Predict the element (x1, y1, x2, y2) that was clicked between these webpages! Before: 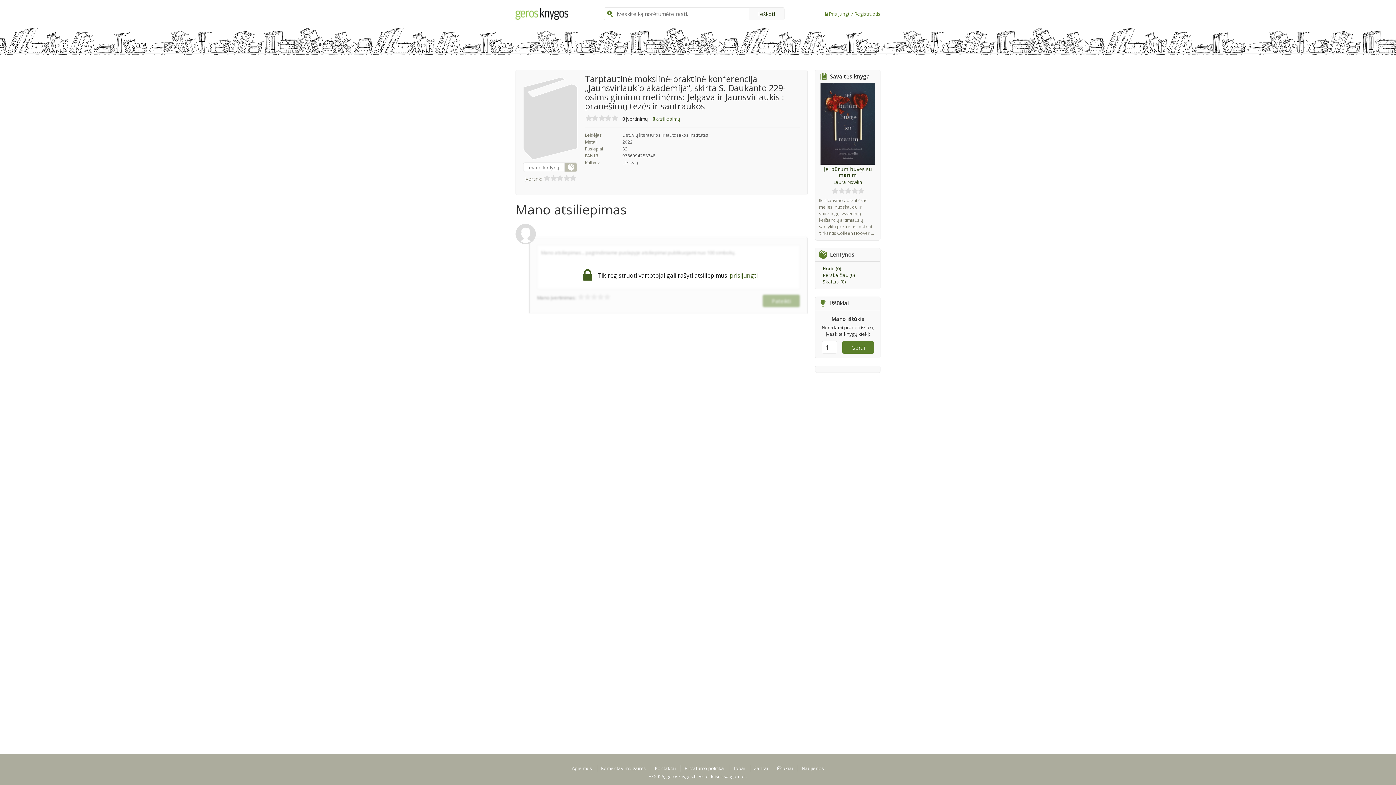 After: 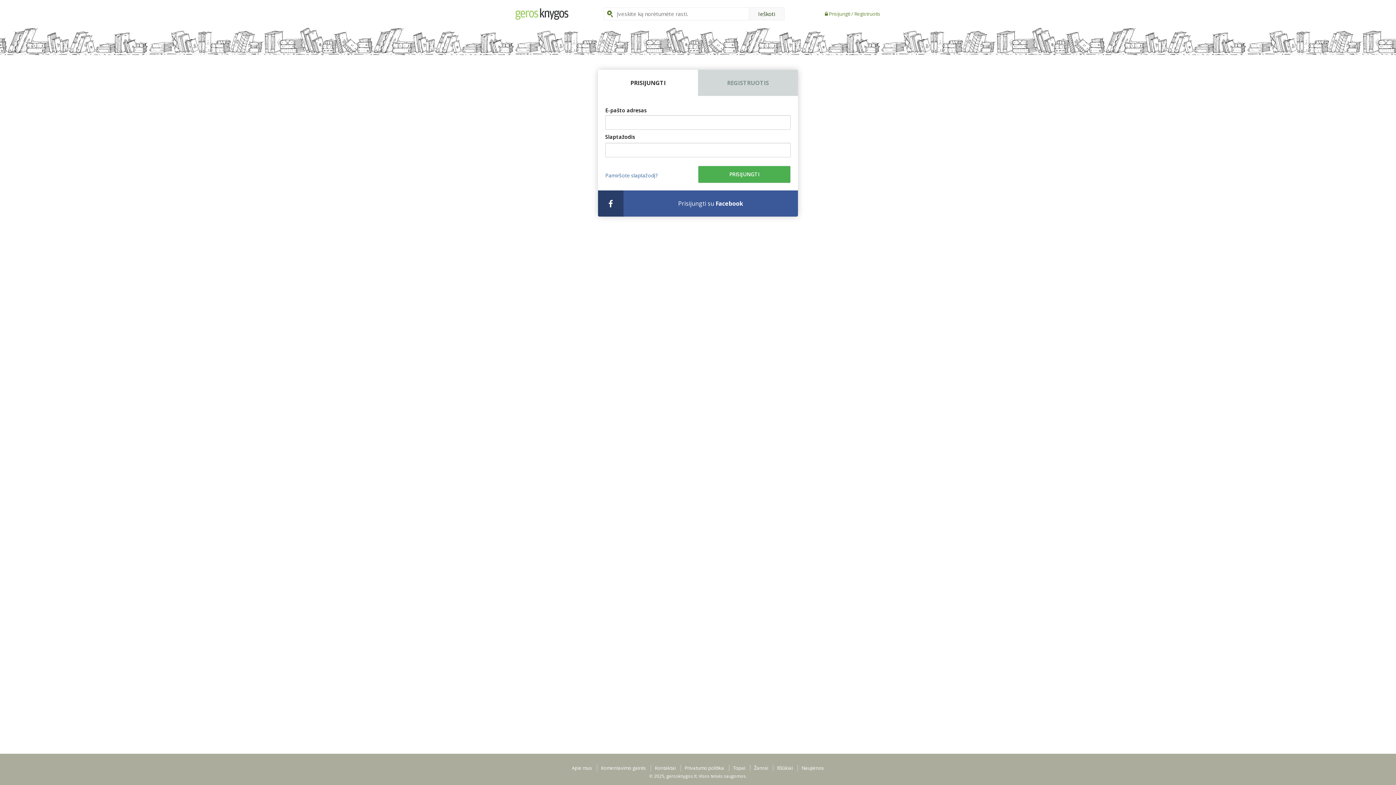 Action: bbox: (730, 271, 758, 279) label: prisijungti